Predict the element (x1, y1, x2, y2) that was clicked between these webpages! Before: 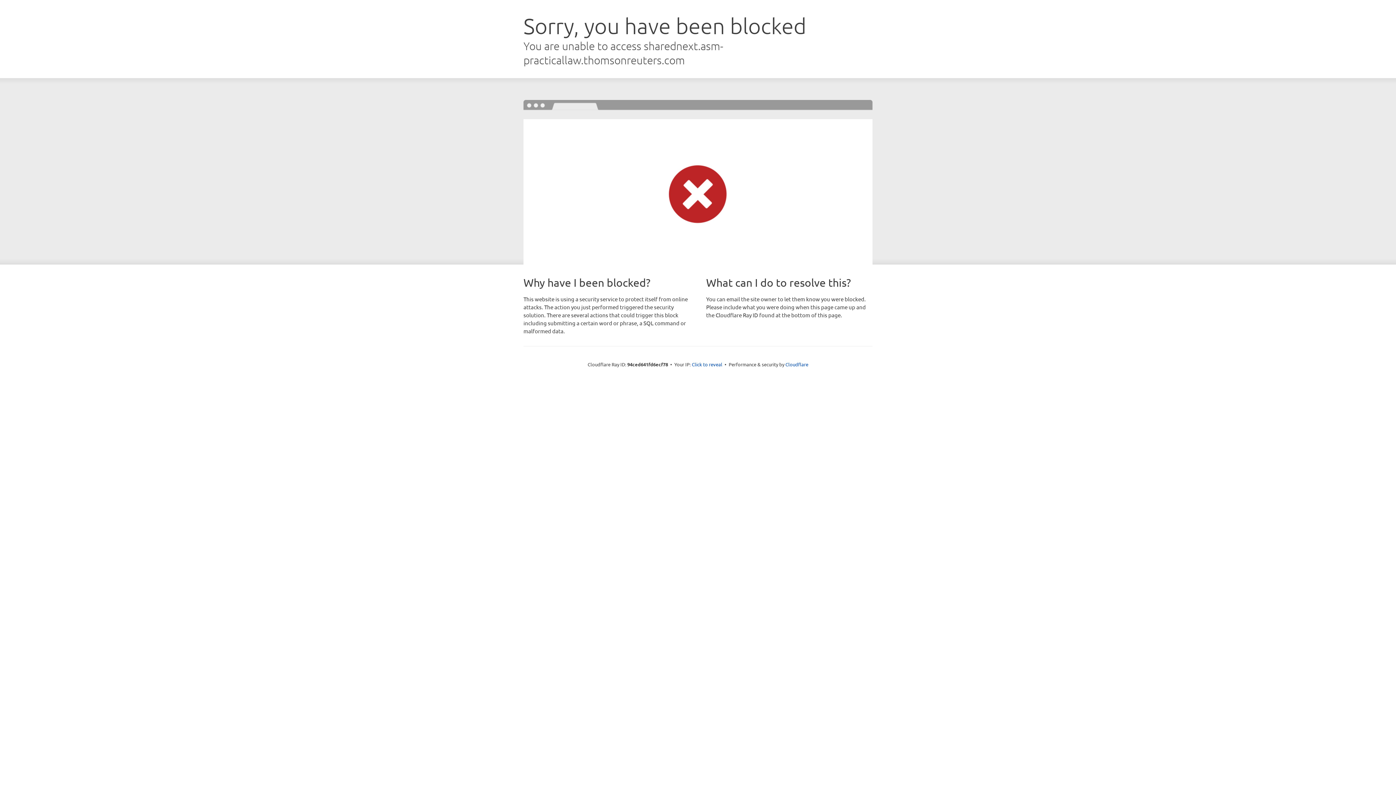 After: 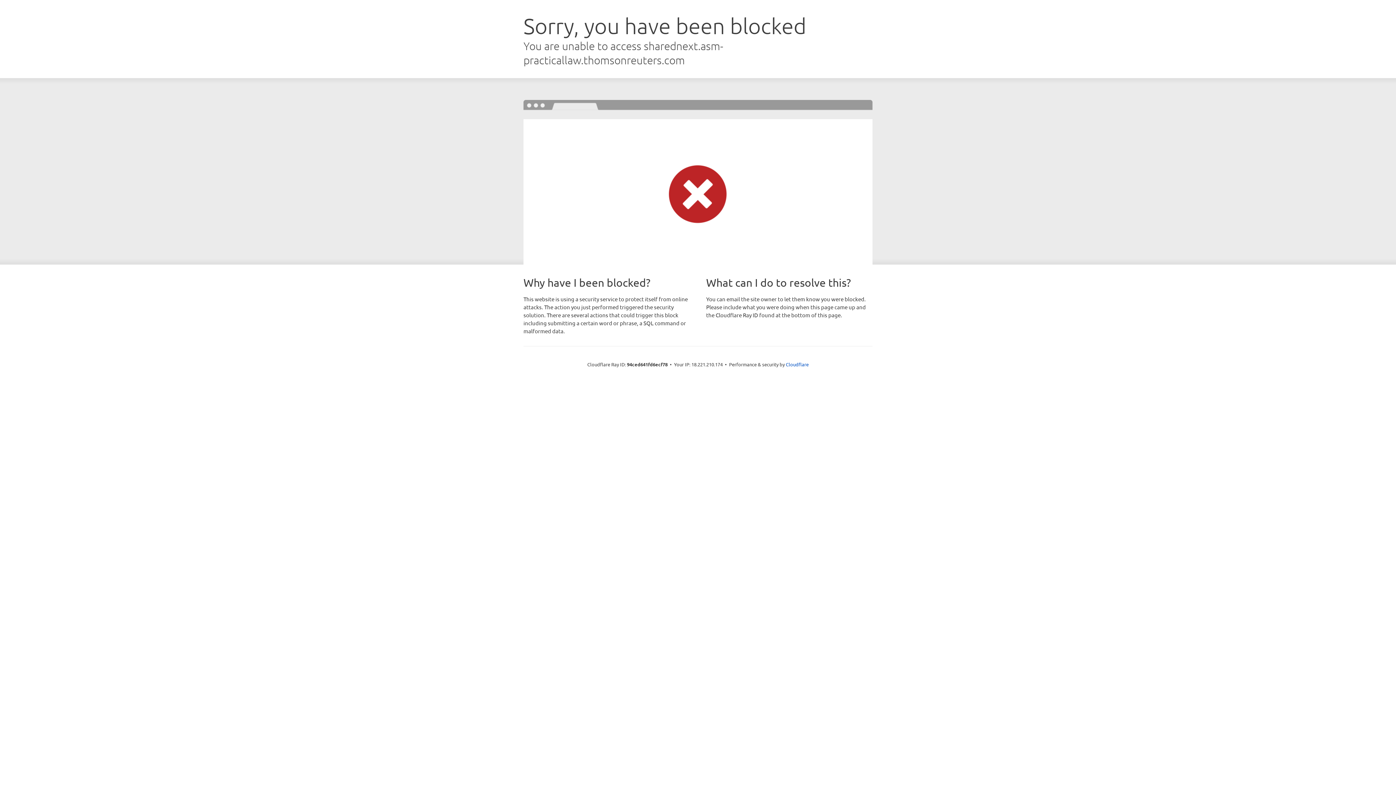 Action: bbox: (692, 361, 722, 367) label: Click to reveal